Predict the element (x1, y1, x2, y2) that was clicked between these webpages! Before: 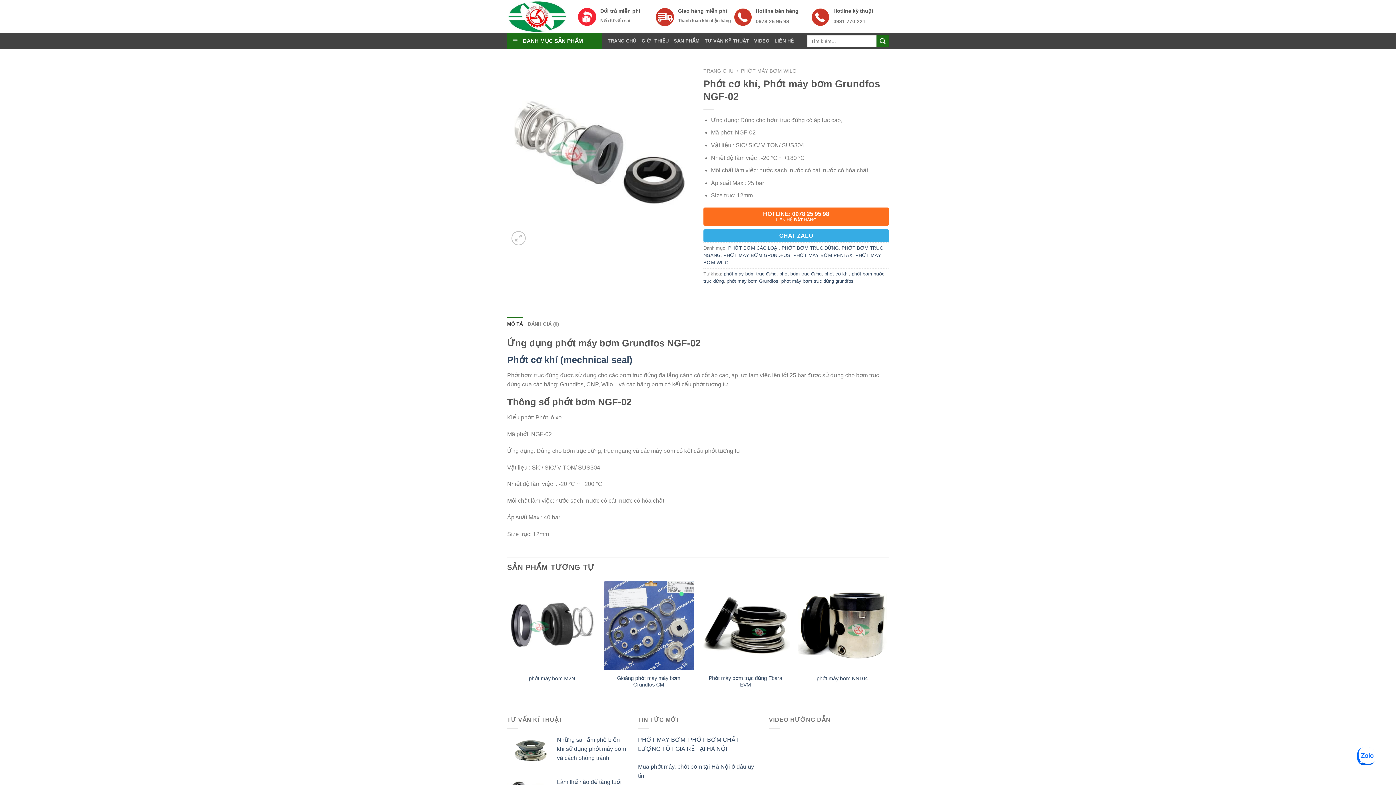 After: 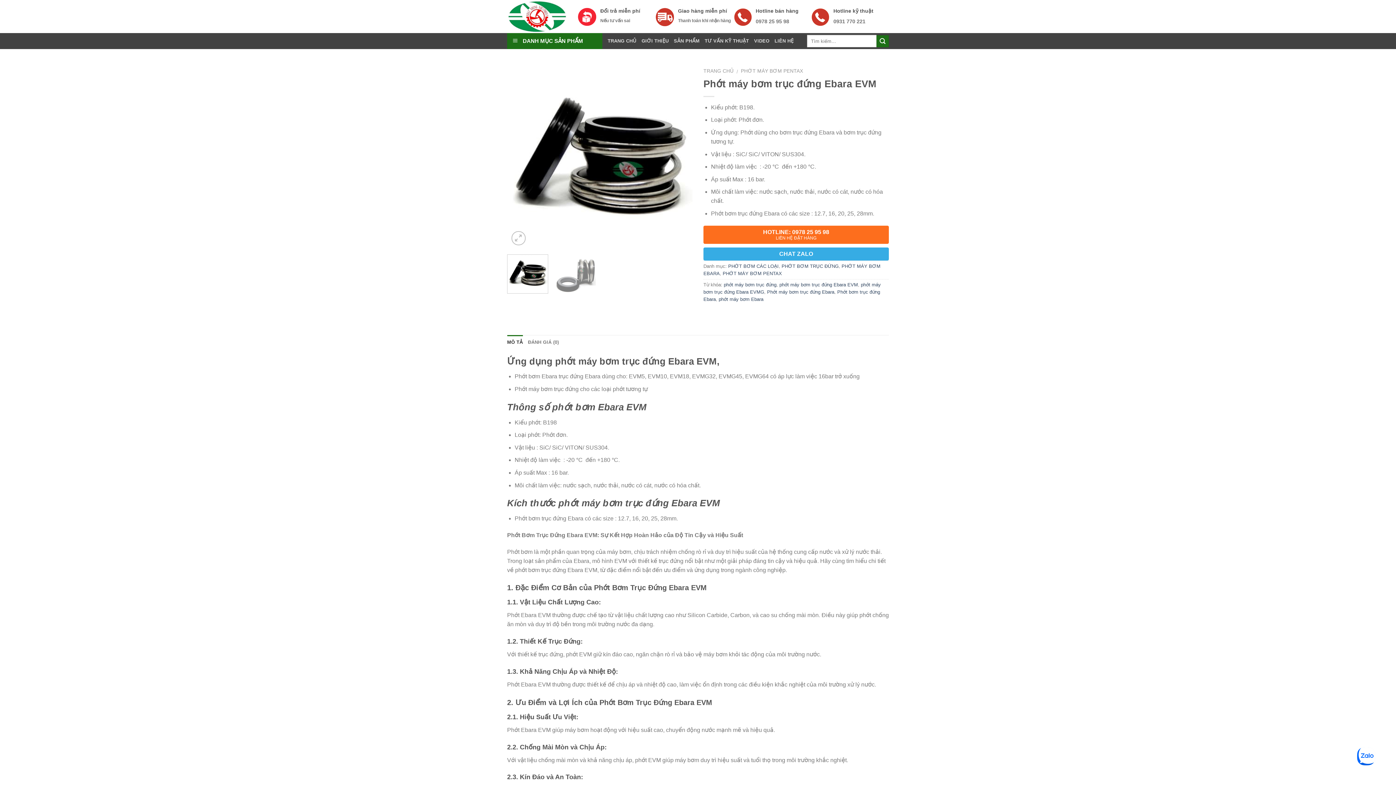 Action: bbox: (700, 580, 790, 670)